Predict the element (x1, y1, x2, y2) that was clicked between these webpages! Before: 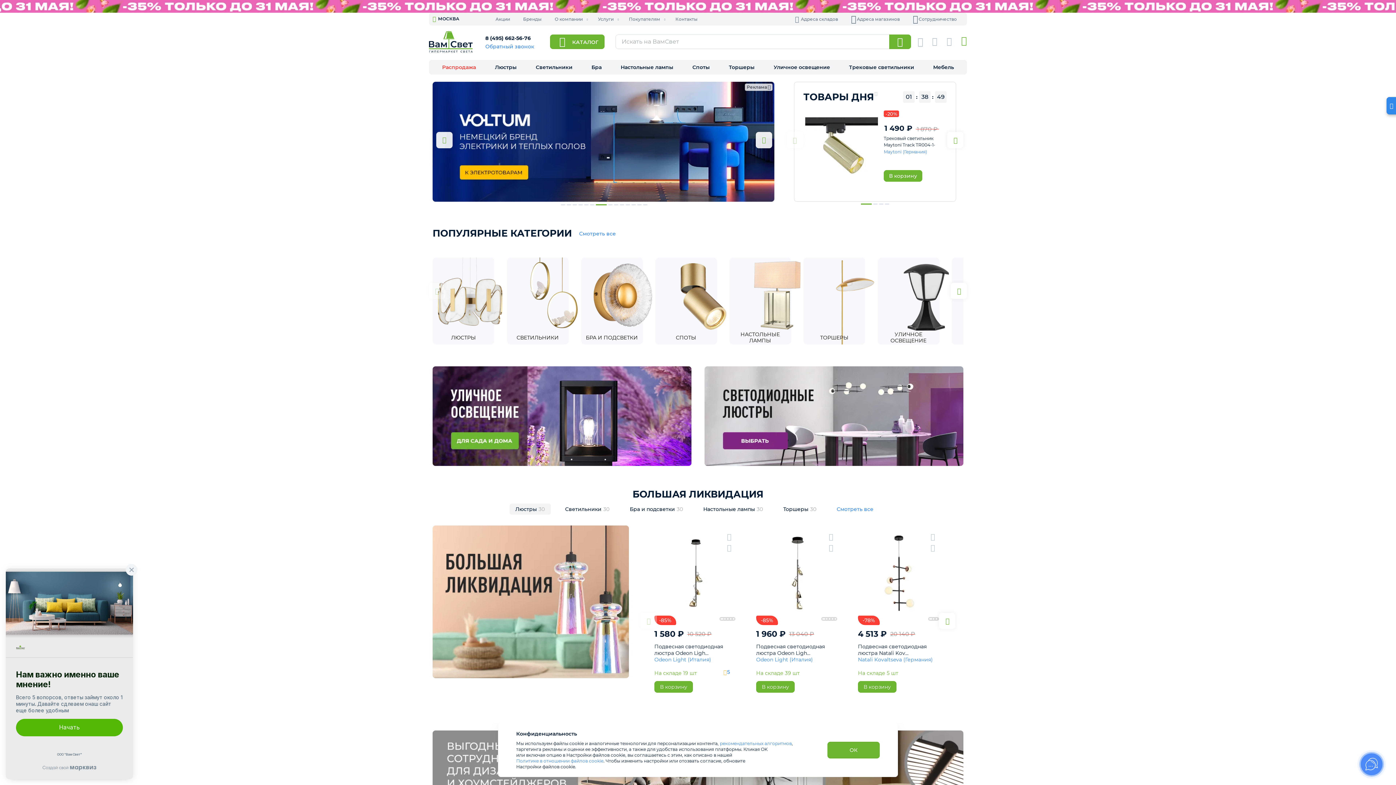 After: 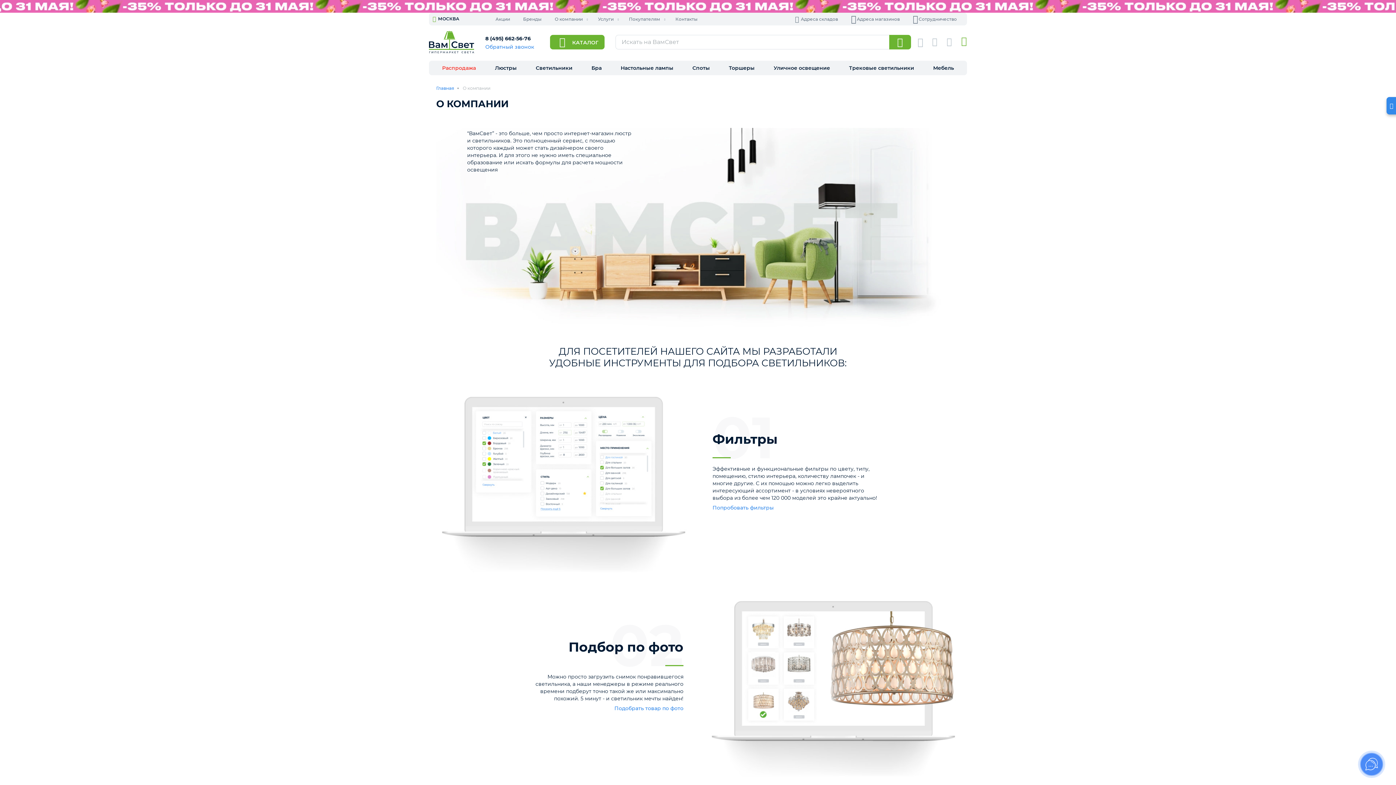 Action: label: О компании bbox: (554, 16, 582, 21)